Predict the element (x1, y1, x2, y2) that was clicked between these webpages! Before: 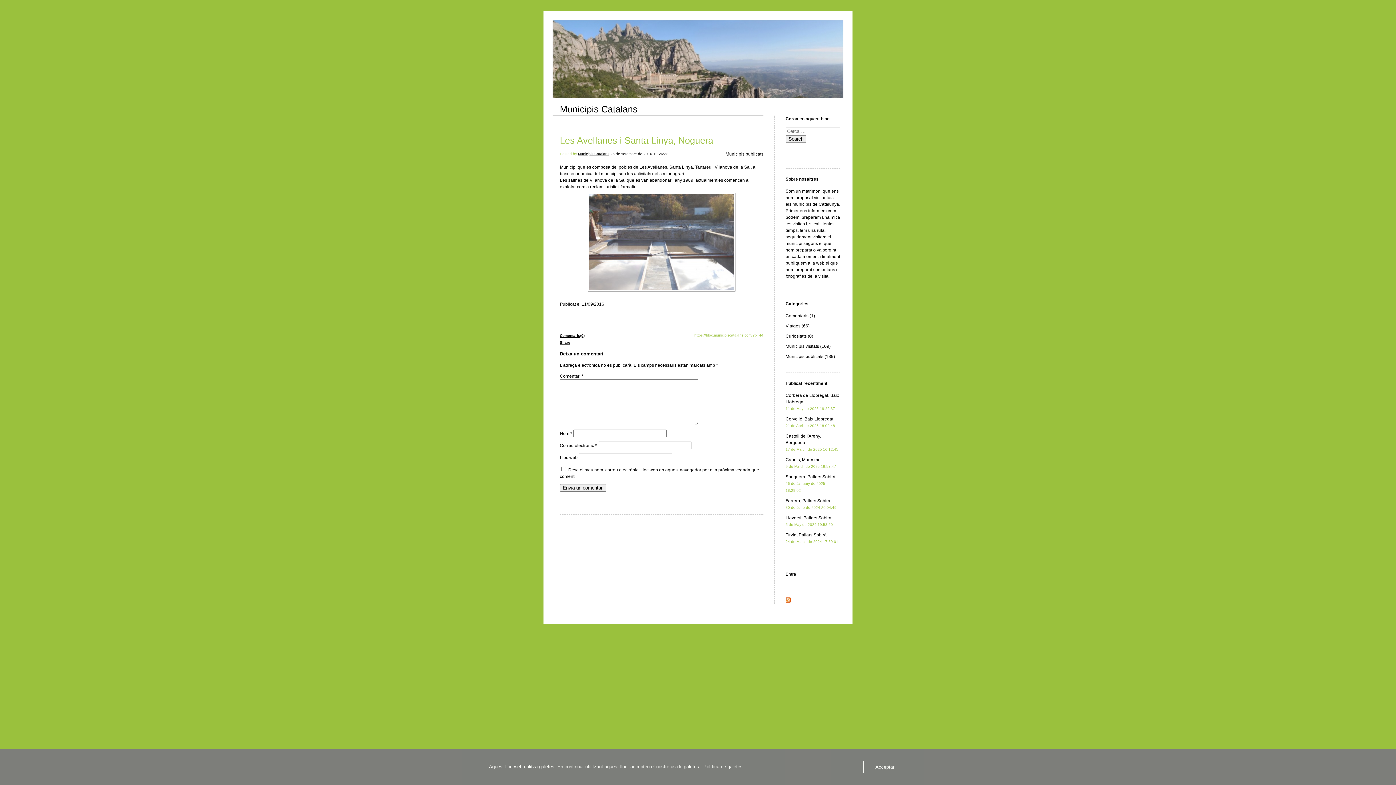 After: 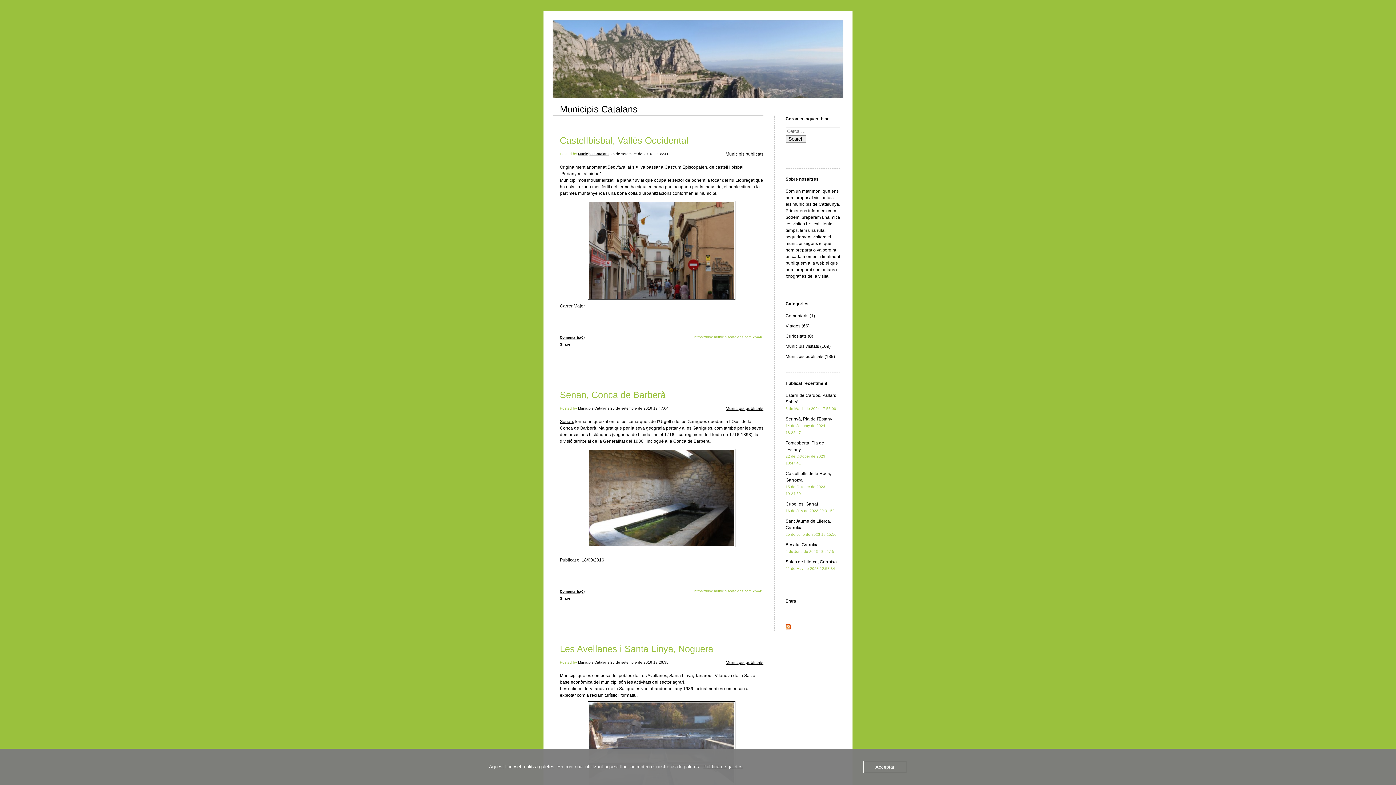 Action: label: 25 de setembre de 2016 19:26:38 bbox: (610, 151, 668, 155)